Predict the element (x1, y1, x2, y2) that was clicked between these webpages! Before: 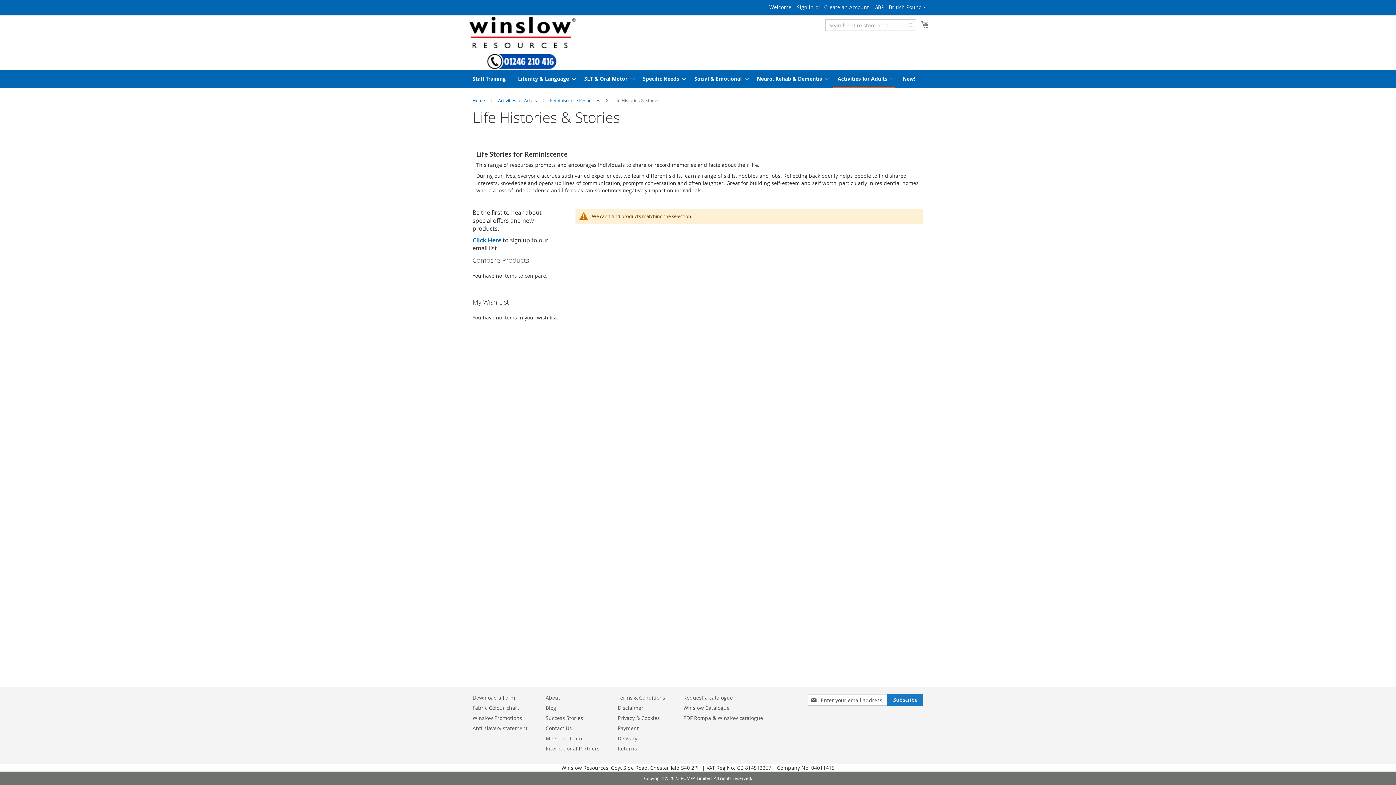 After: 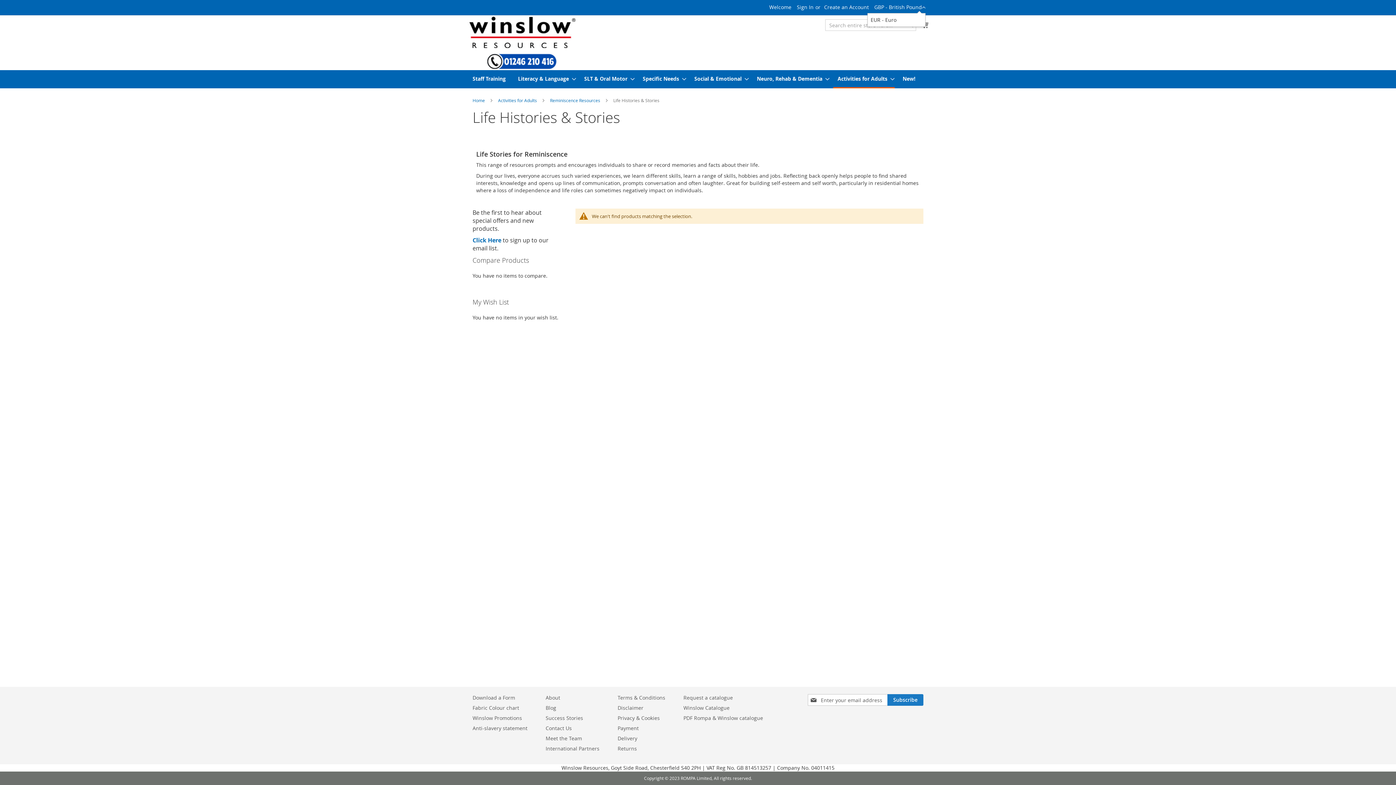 Action: bbox: (874, 3, 925, 11) label: GBP - British Pound